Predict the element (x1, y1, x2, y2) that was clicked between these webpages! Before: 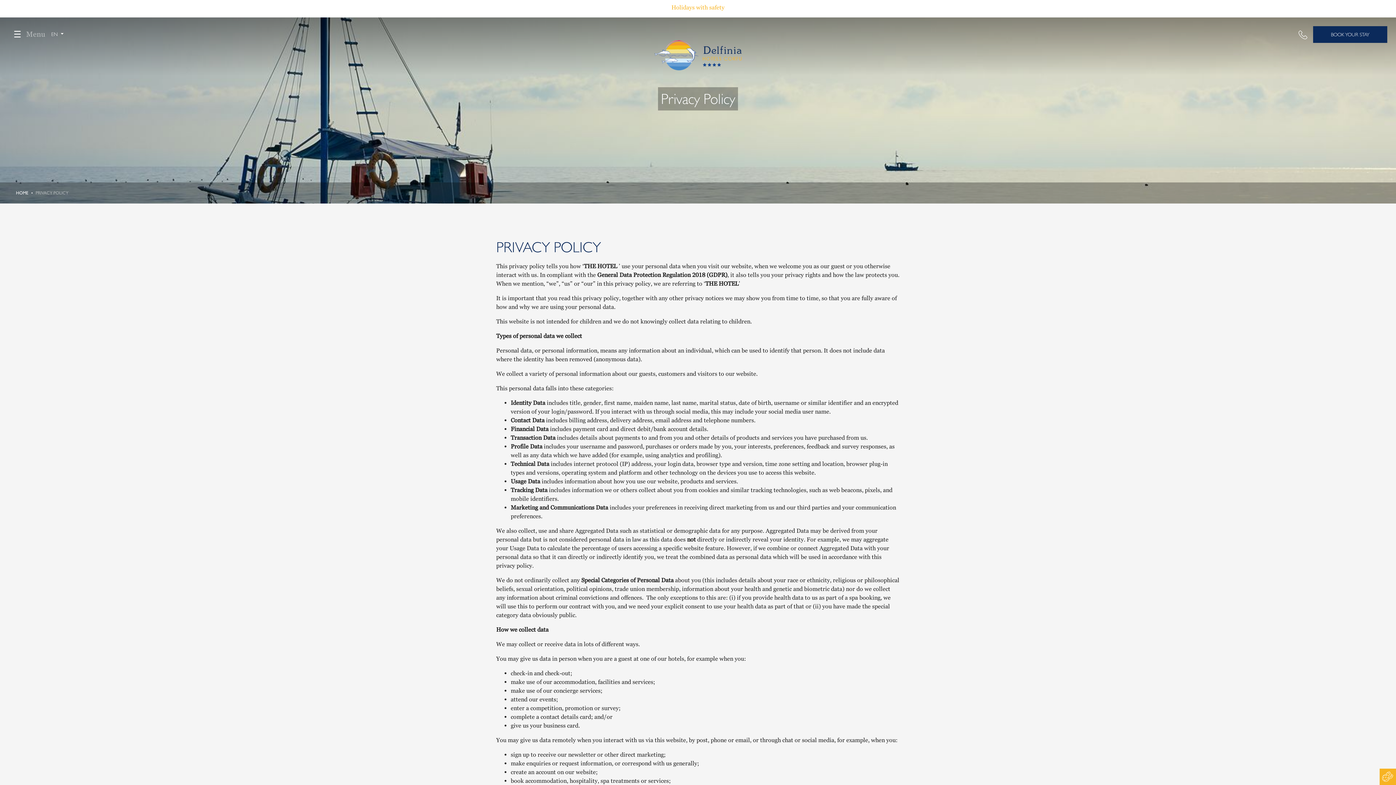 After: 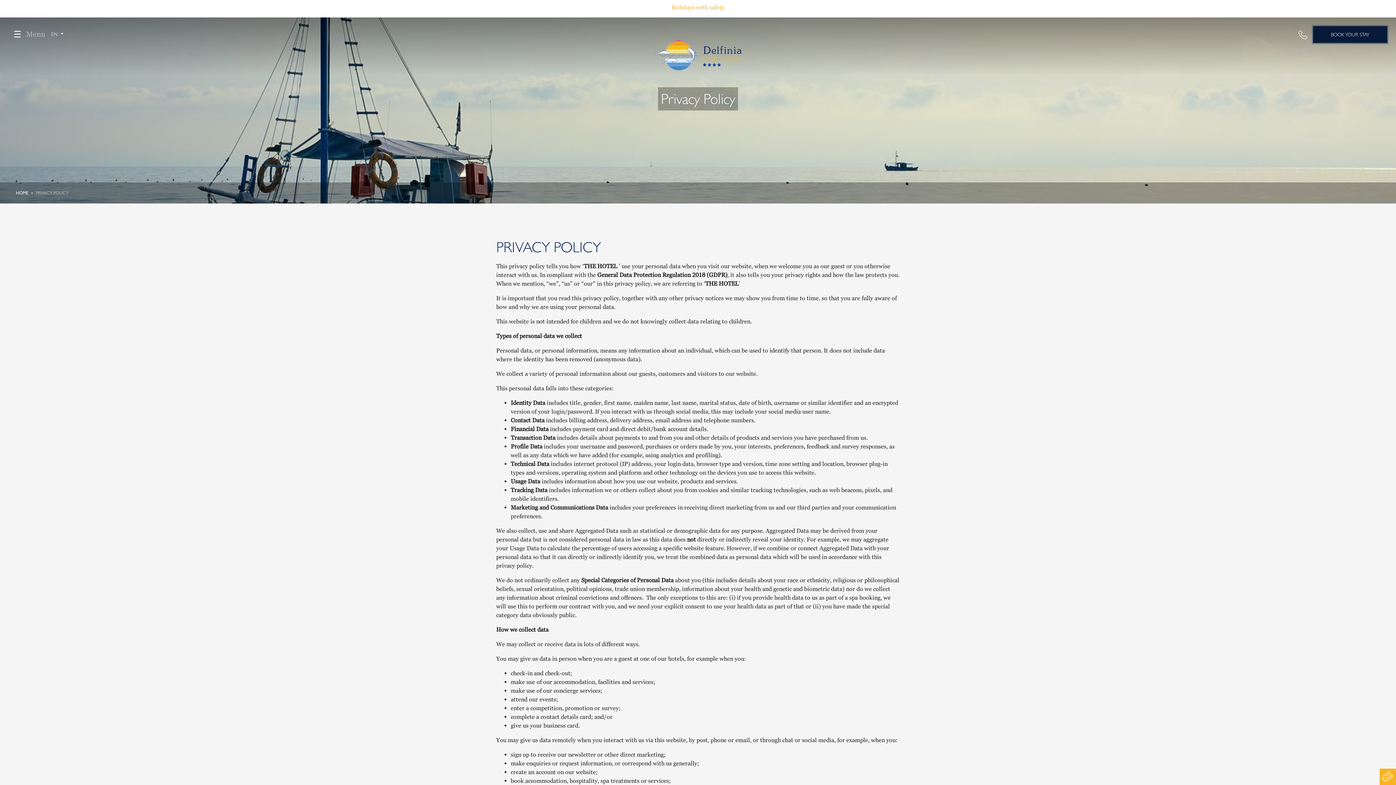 Action: bbox: (1313, 26, 1387, 42) label: BOOK YOUR STAY